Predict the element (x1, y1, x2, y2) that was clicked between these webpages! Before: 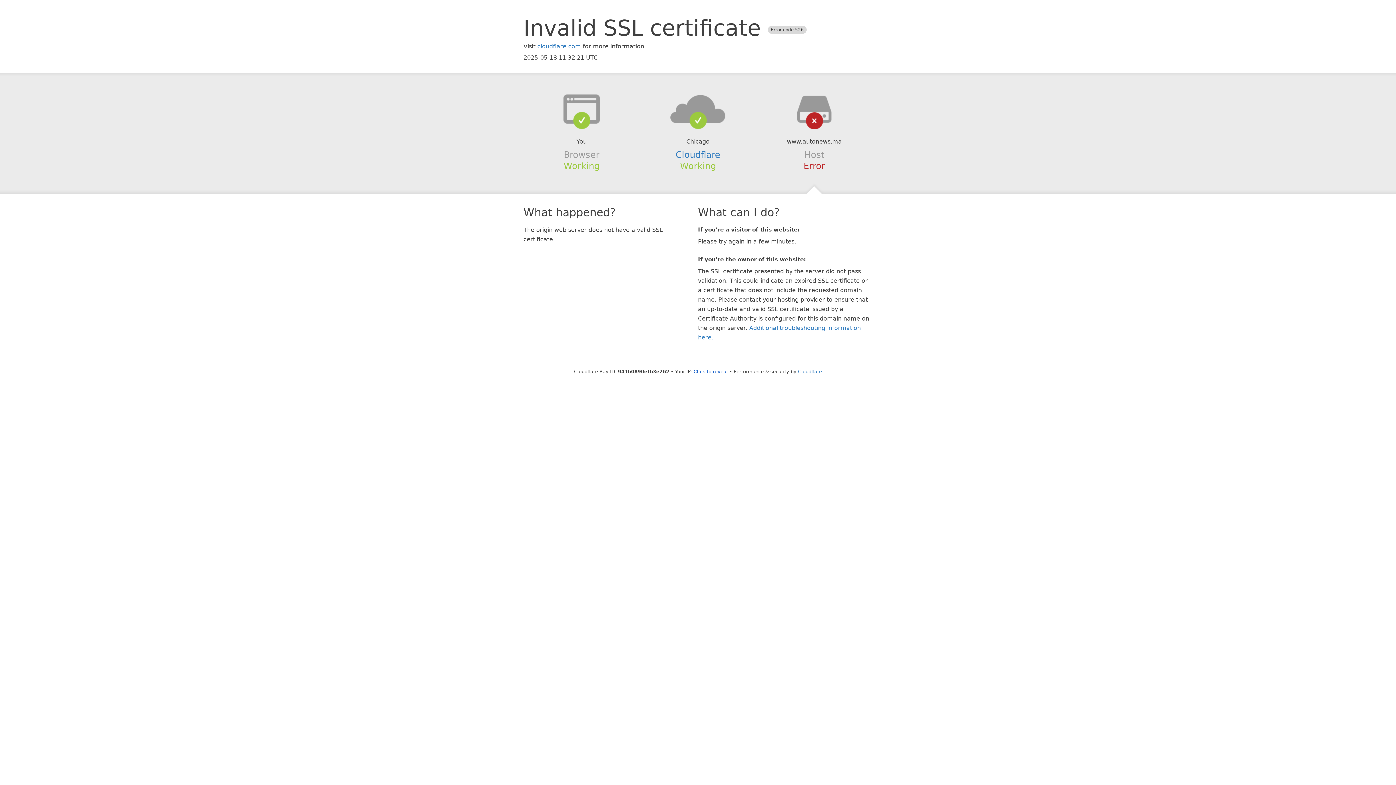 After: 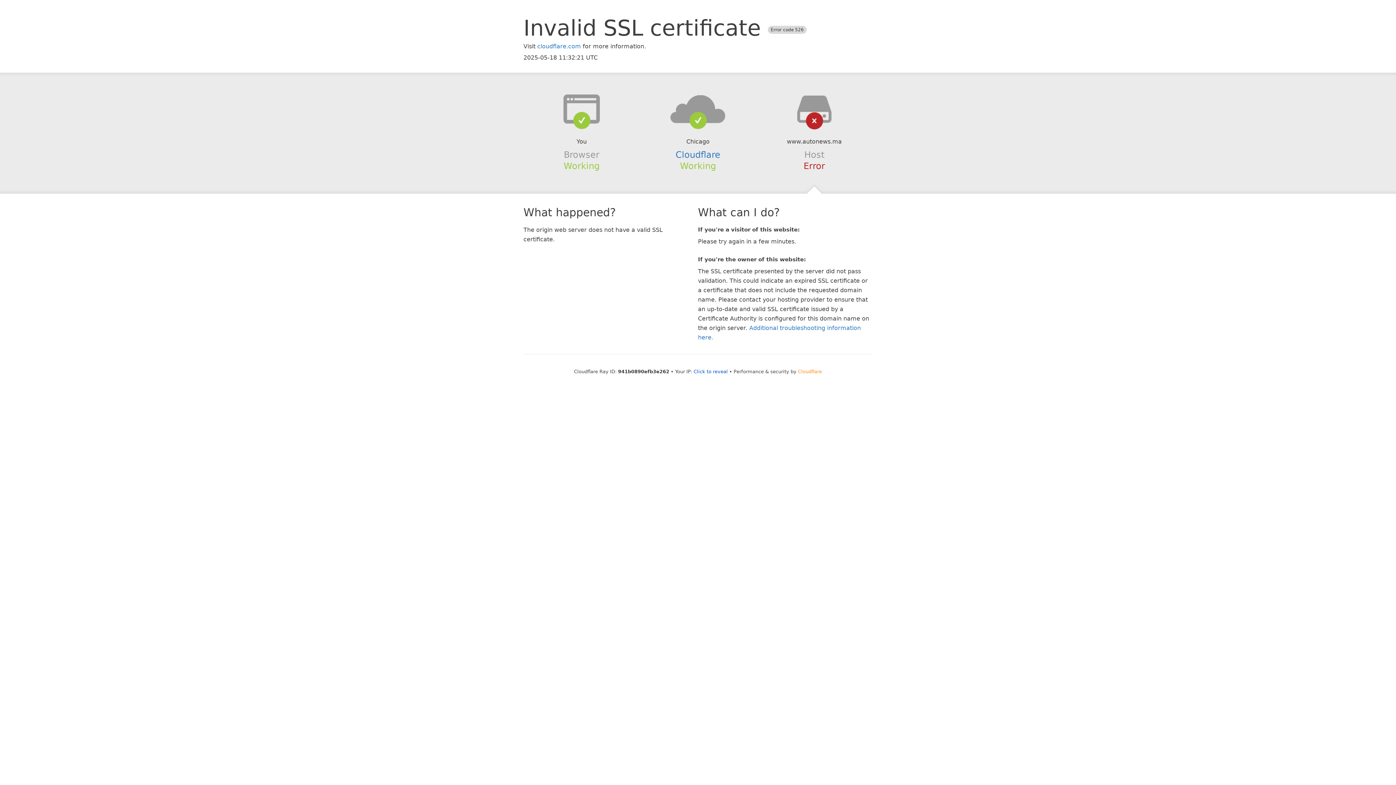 Action: bbox: (798, 368, 822, 374) label: Cloudflare